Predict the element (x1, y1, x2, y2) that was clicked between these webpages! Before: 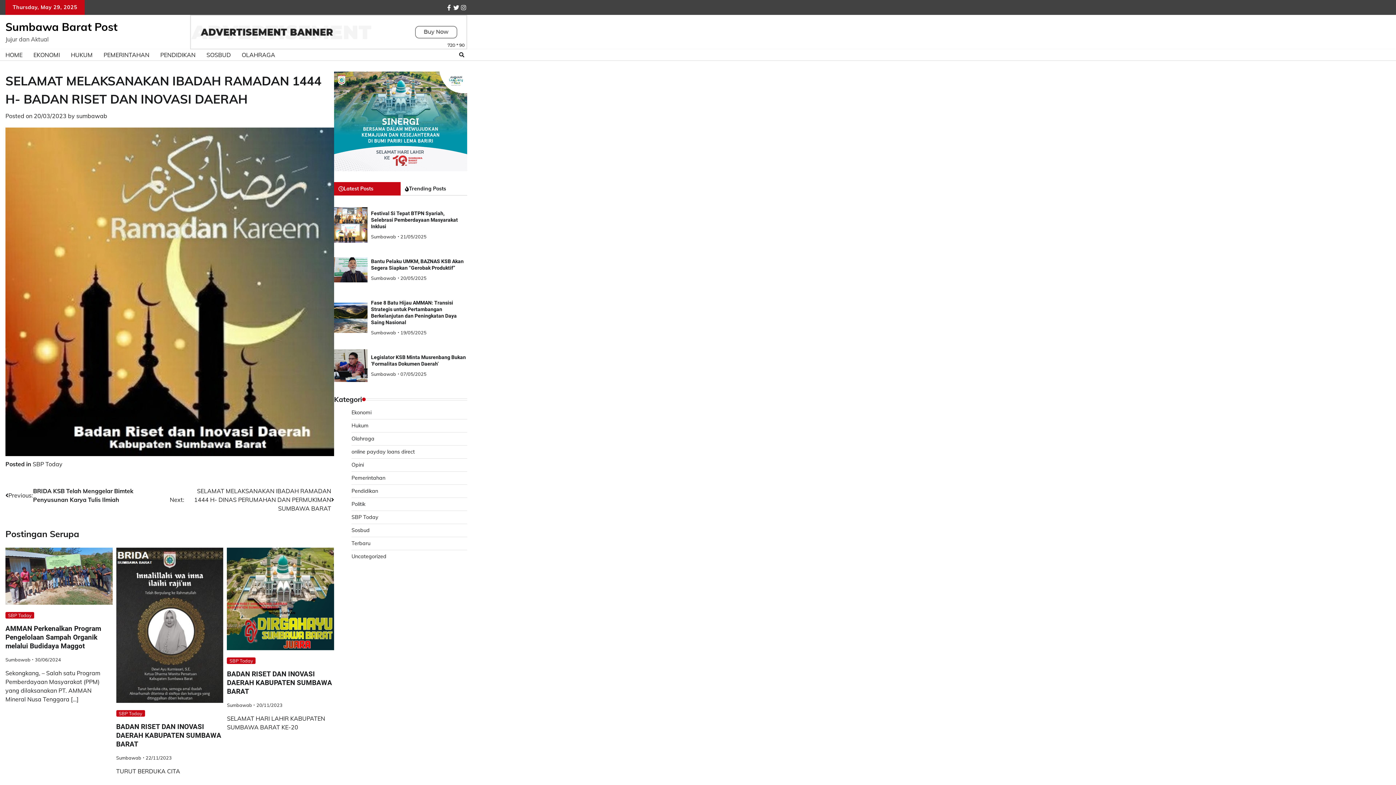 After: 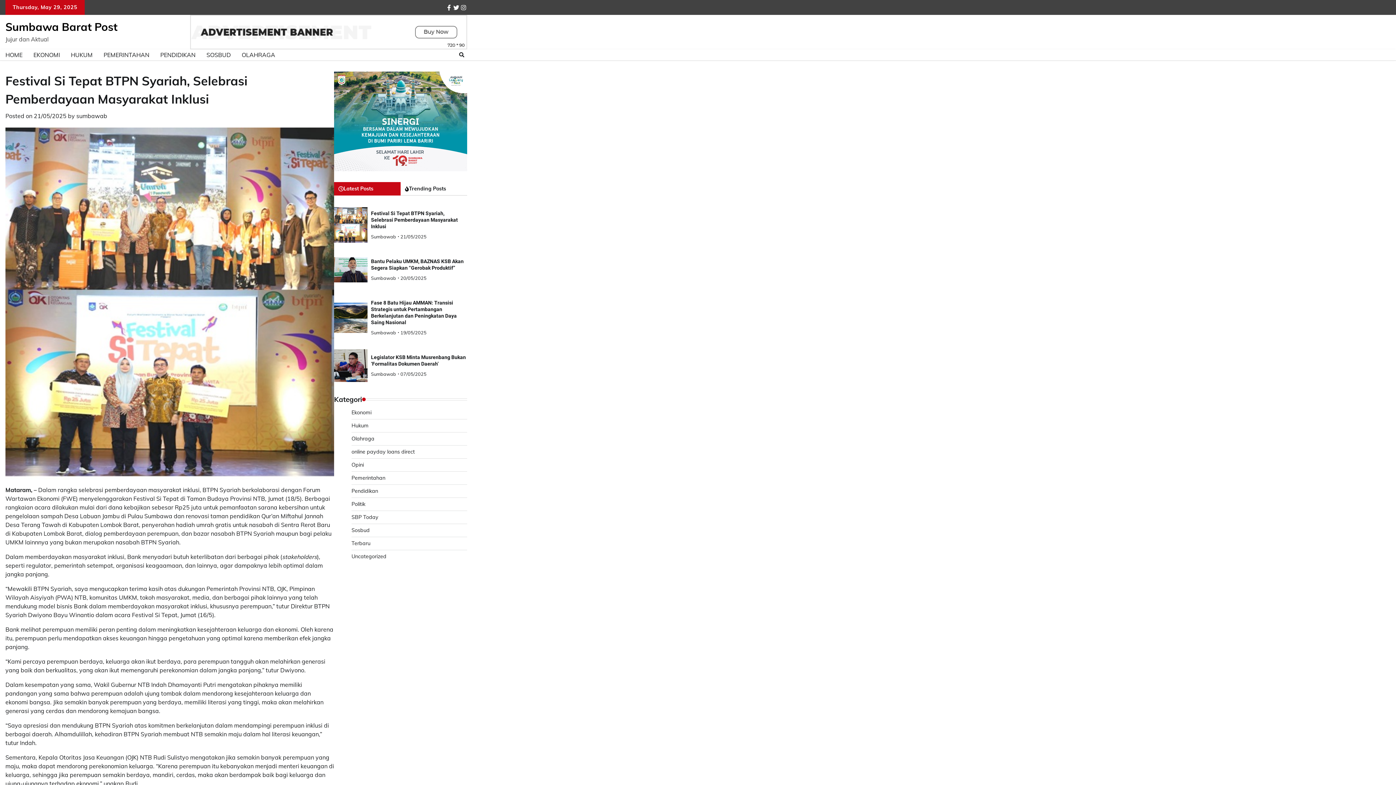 Action: bbox: (334, 207, 367, 243)